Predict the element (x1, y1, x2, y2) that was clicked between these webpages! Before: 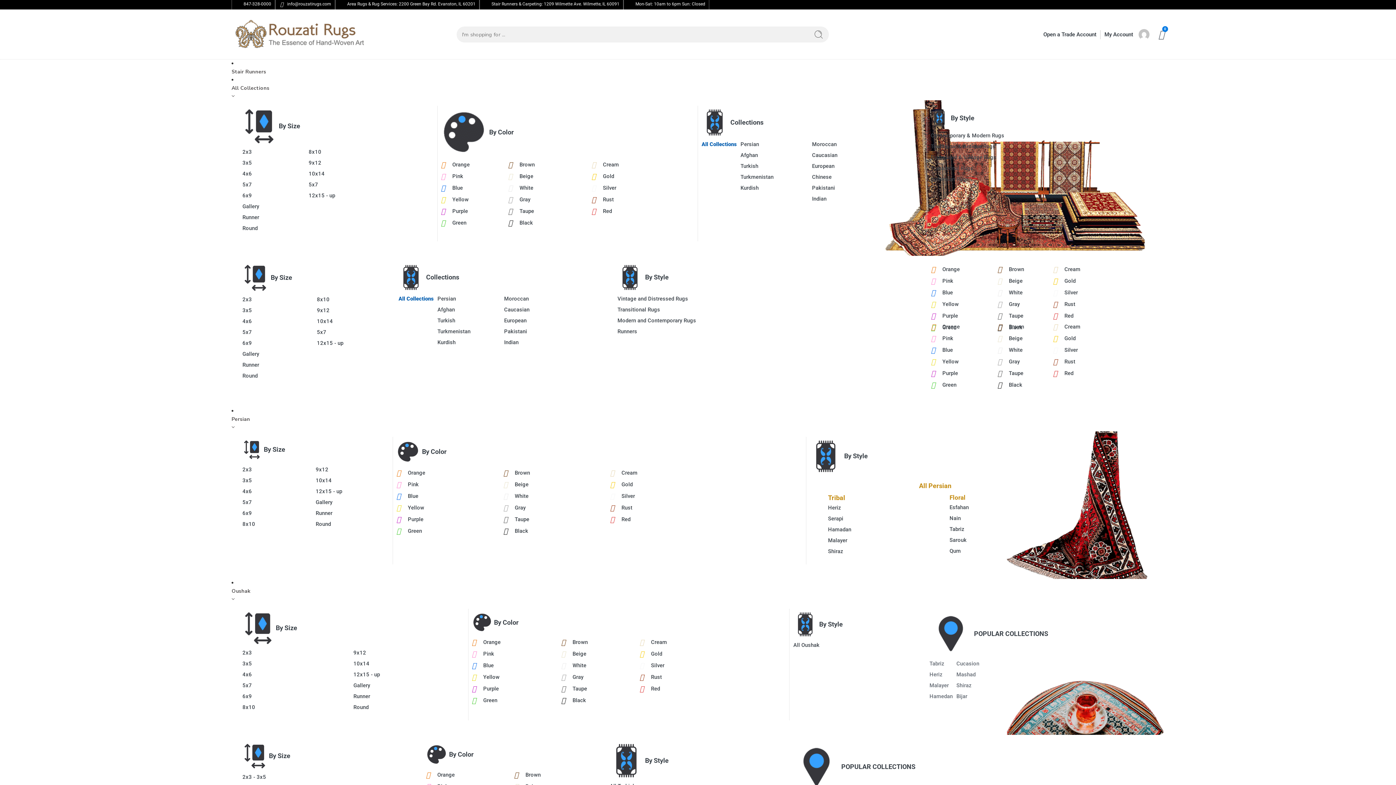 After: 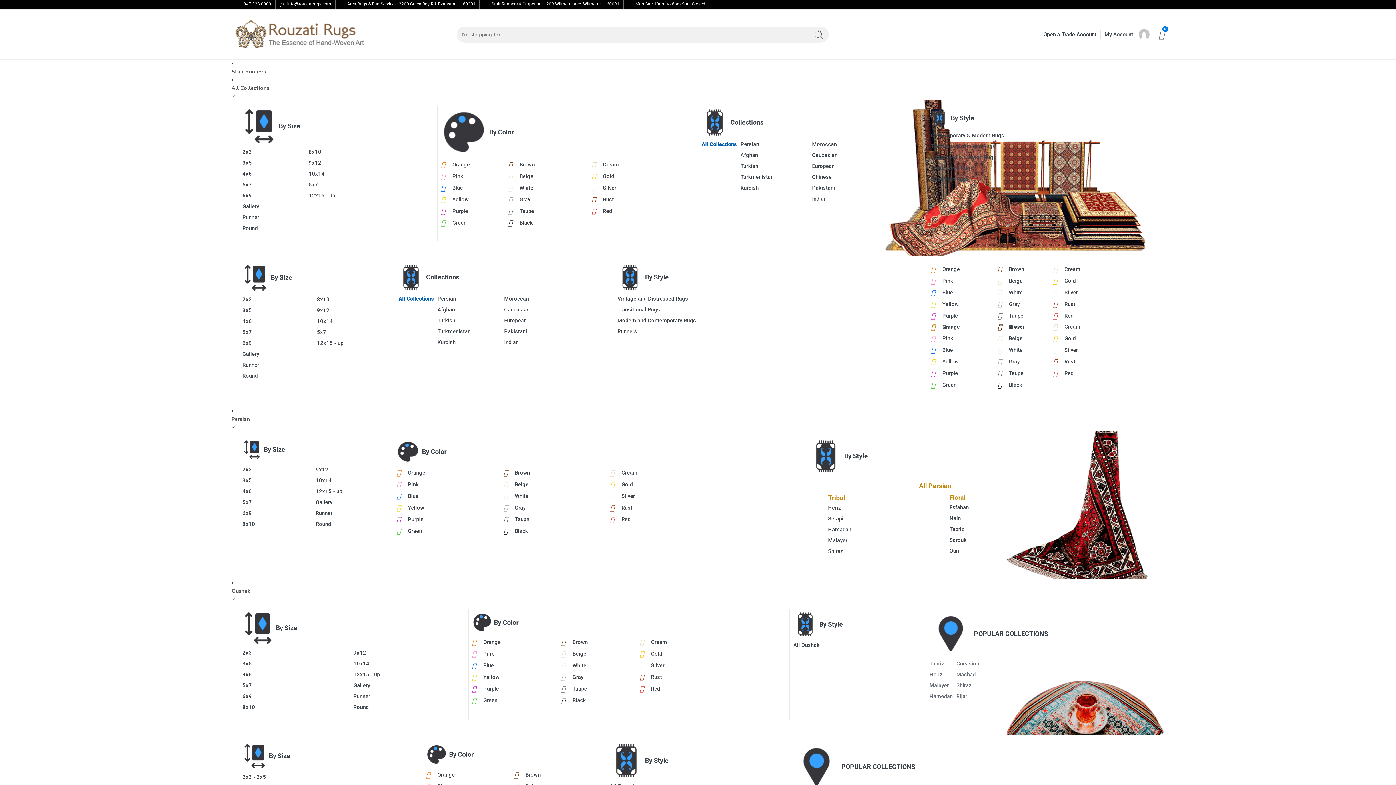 Action: bbox: (617, 315, 696, 326) label: Modern and Contemporary Rugs